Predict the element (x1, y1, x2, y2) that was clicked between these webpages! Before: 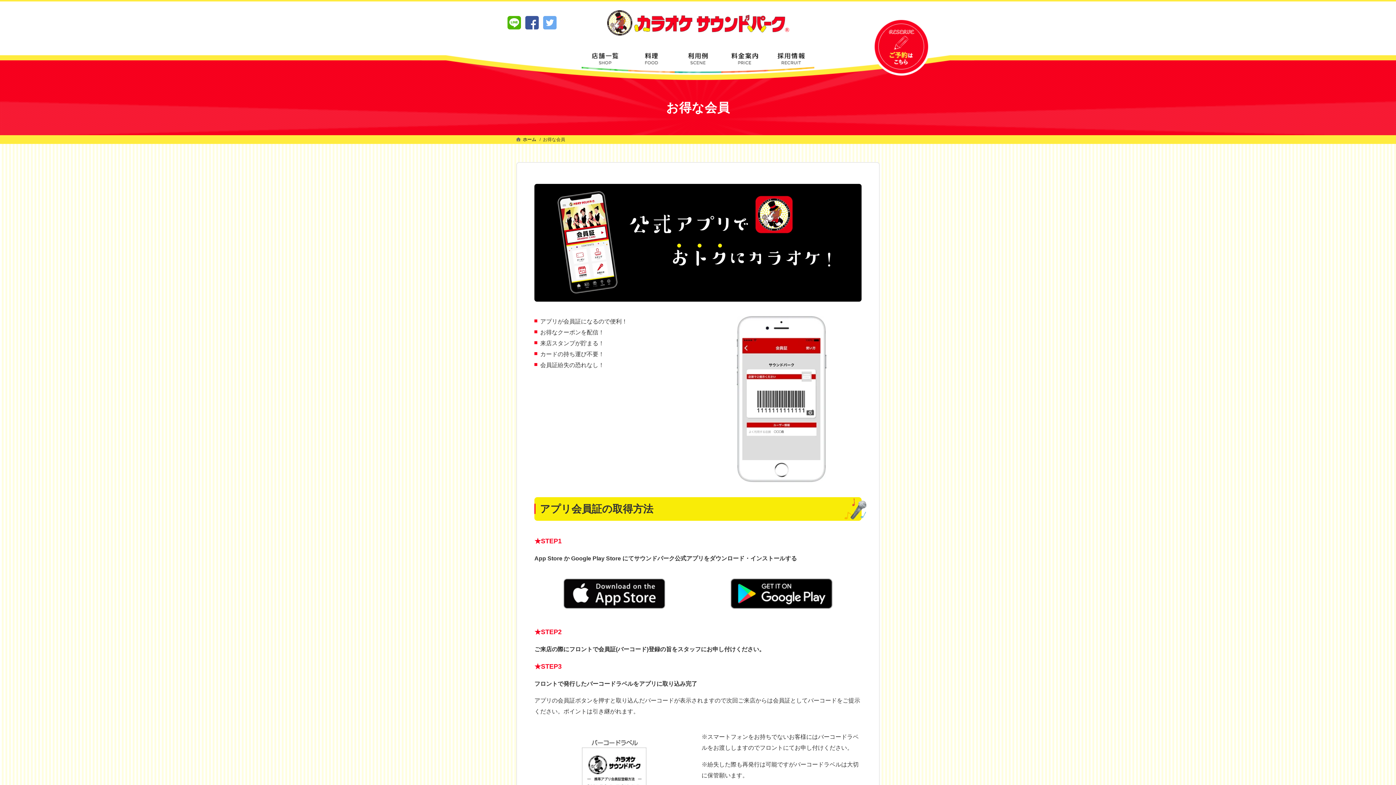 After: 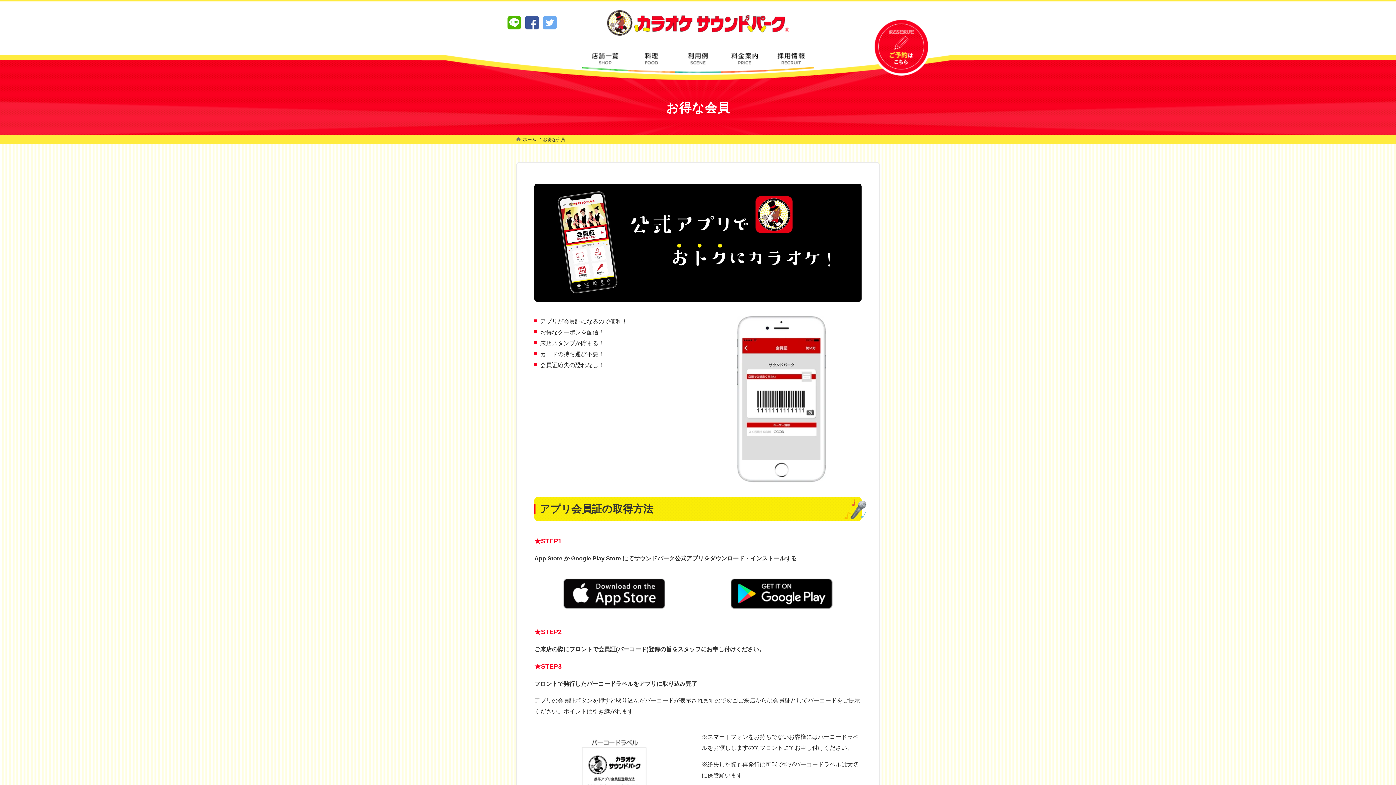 Action: bbox: (525, 16, 538, 32)